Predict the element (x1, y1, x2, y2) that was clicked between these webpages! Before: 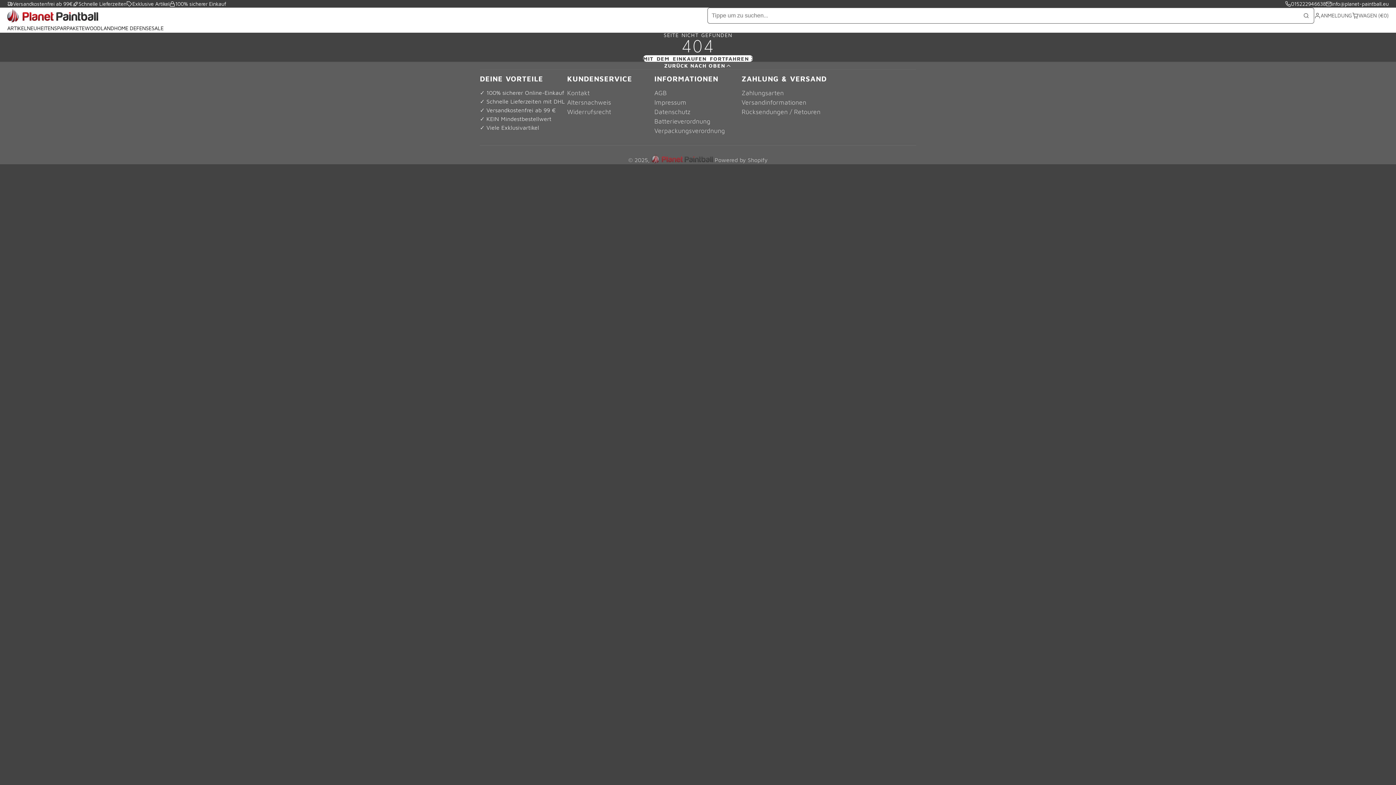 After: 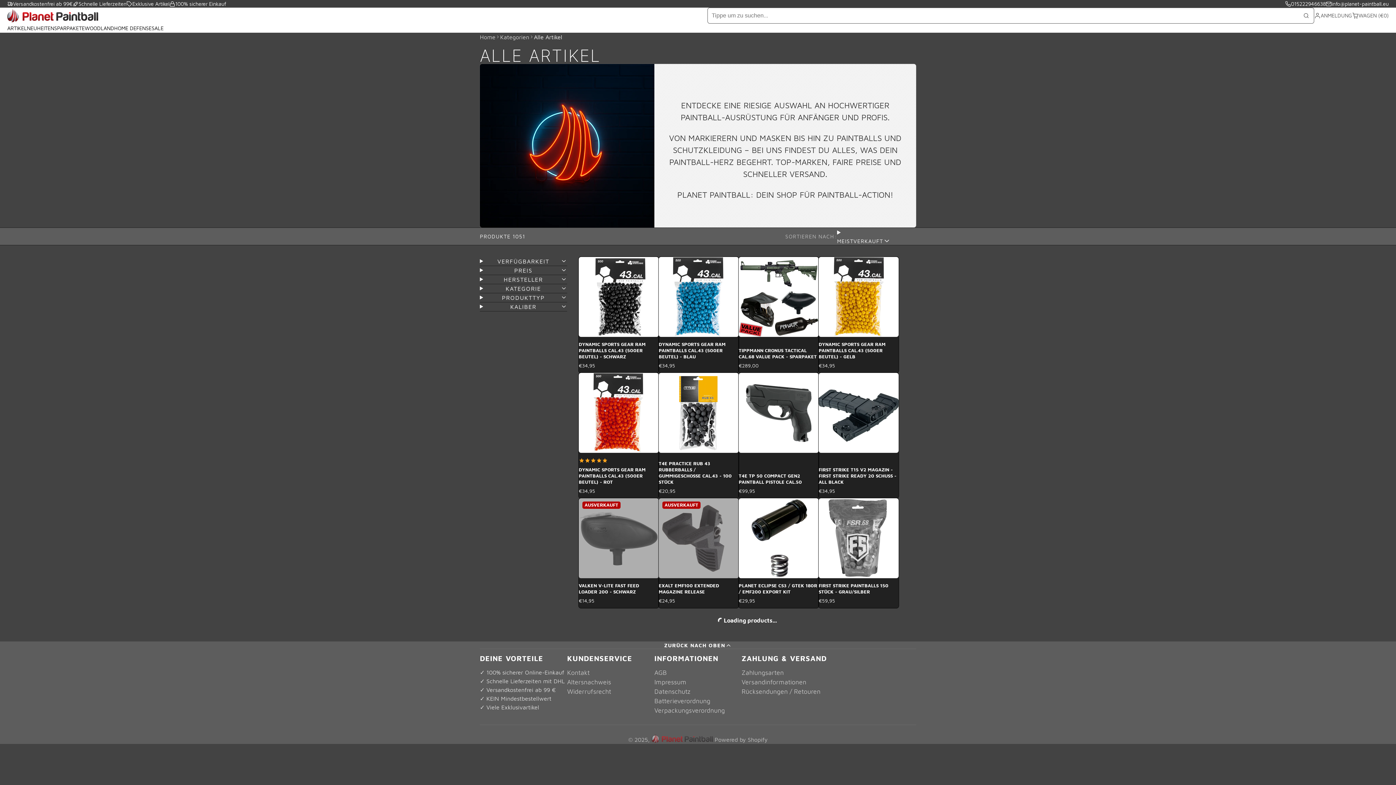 Action: label: MIT DEM EINKAUFEN FORTFAHREN bbox: (643, 55, 753, 61)